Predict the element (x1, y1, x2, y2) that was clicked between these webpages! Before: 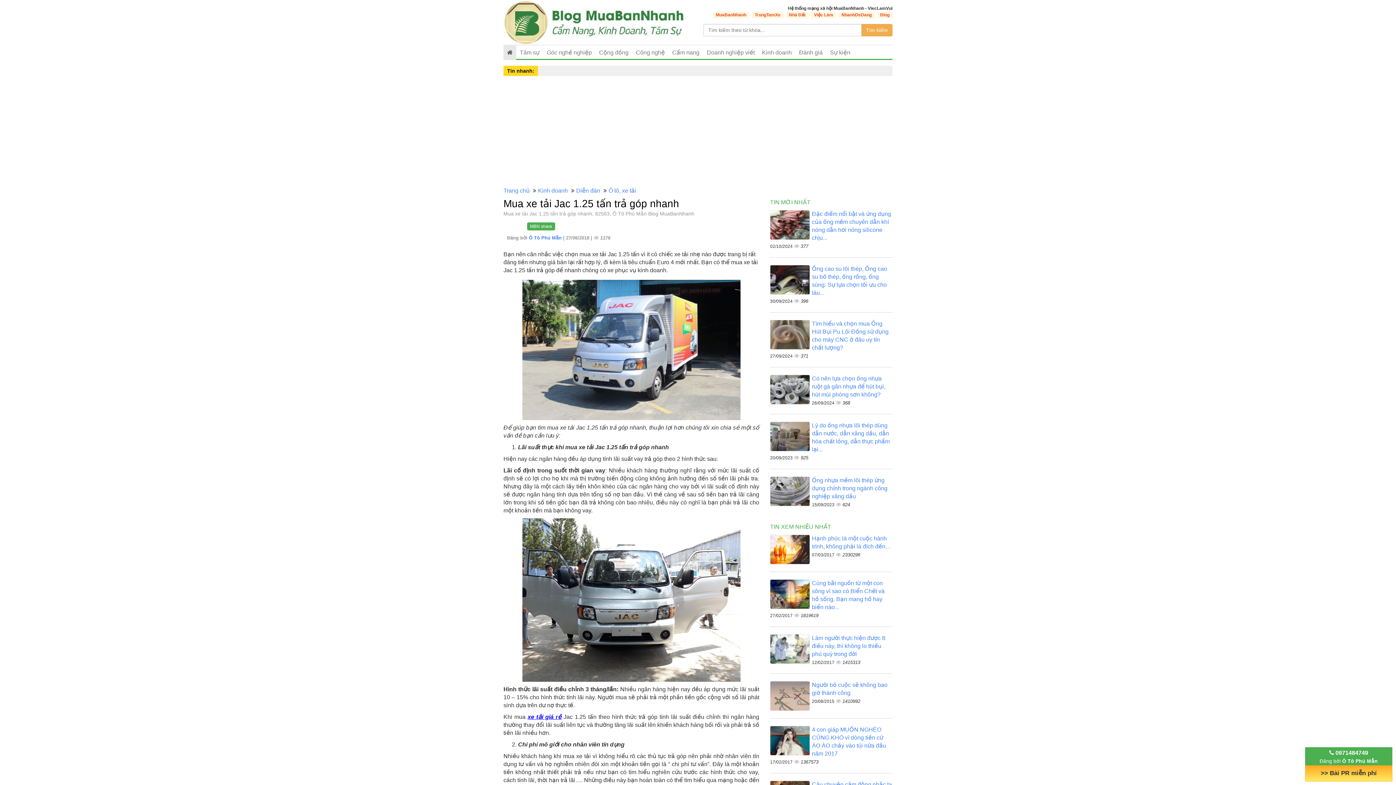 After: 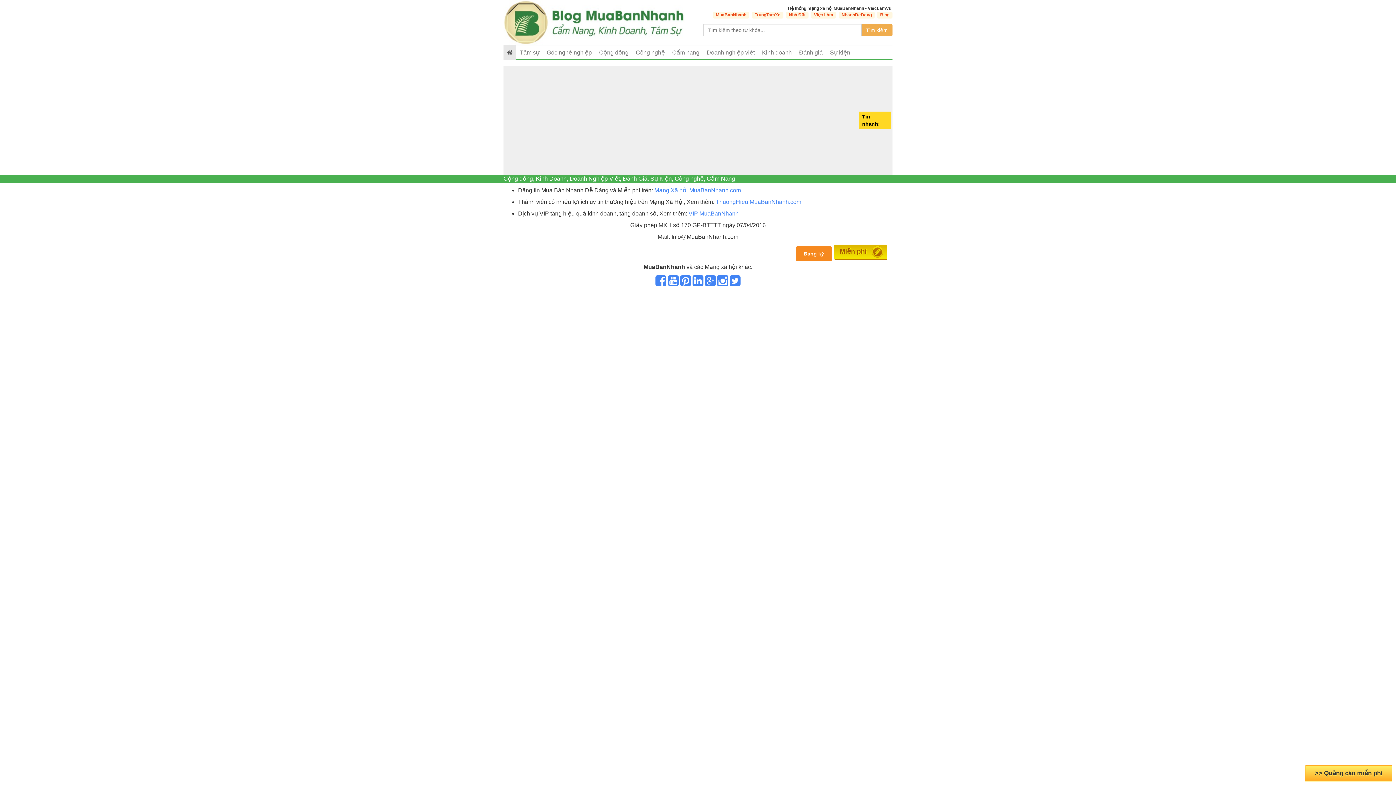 Action: bbox: (1305, 765, 1392, 781) label: >> Quảng cáo miễn phí